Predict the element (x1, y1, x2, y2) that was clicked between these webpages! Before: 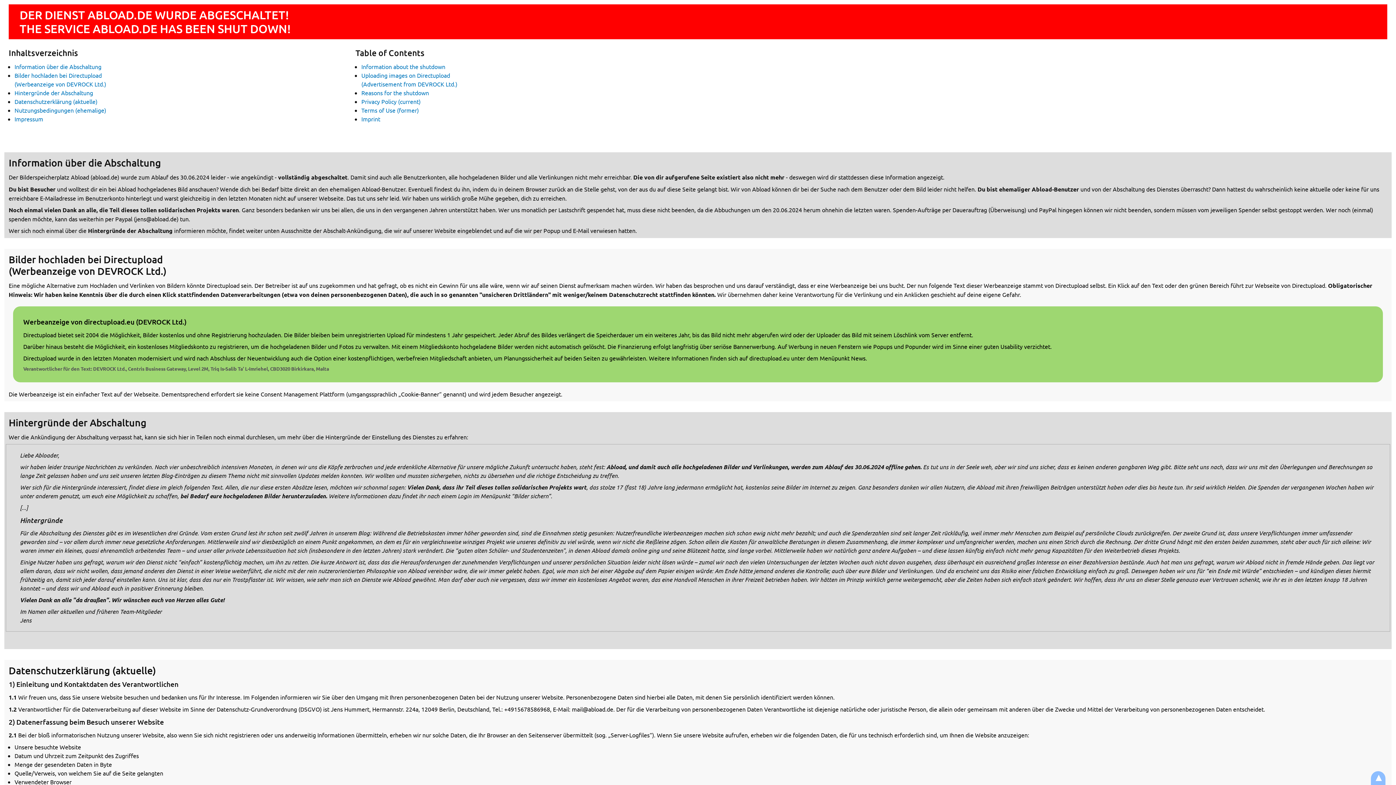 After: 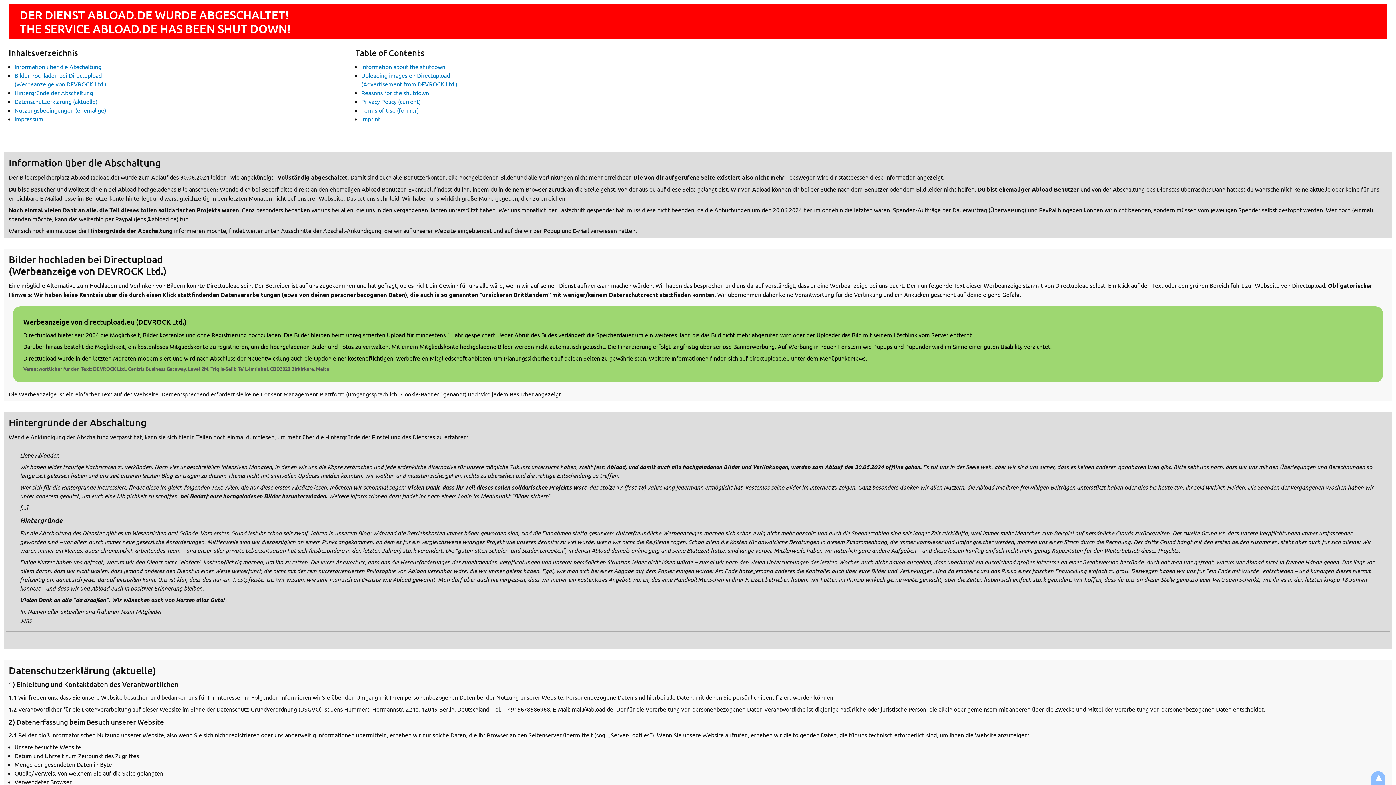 Action: label: Werbeanzeige von directupload.eu (DEVROCK Ltd.)

Directupload bietet seit 2004 die Möglichkeit, Bilder kostenlos und ohne Registrierung hochzuladen. Die Bilder bleiben beim unregistrierten Upload für mindestens 1 Jahr gespeichert. Jeder Abruf des Bildes verlängert die Speicherdauer um ein weiteres Jahr, bis das Bild nicht mehr abgerufen wird oder der Uploader das Bild mit seinem Löschlink vom Server entfernt.

Darüber hinaus besteht die Möglichkeit, ein kostenloses Mitgliedskonto zu registrieren, um die hochgeladenen Bilder und Fotos zu verwalten. Mit einem Mitgliedskonto hochgeladene Bilder werden nicht automatisch gelöscht. Die Finanzierung erfolgt langfristig über seriöse Bannerwerbung. Auf Werbung in neuen Fenstern wie Popups und Popunder wird im Sinne einer guten Usability verzichtet.

Directupload wurde in den letzten Monaten modernisiert und wird nach Abschluss der Neuentwicklung auch die Option einer kostenpflichtigen, werbefreien Mitgliedschaft anbieten, um Planungssicherheit auf beiden Seiten zu gewährleisten. Weitere Informationen finden sich auf directupload.eu unter dem Menüpunkt News.

Verantwortlicher für den Text: DEVROCK Ltd., Centris Business Gateway, Level 2M, Triq Is-Salib Ta’ L-Imriehel, CBD3020 Birkirkara, Malta bbox: (13, 306, 1383, 382)